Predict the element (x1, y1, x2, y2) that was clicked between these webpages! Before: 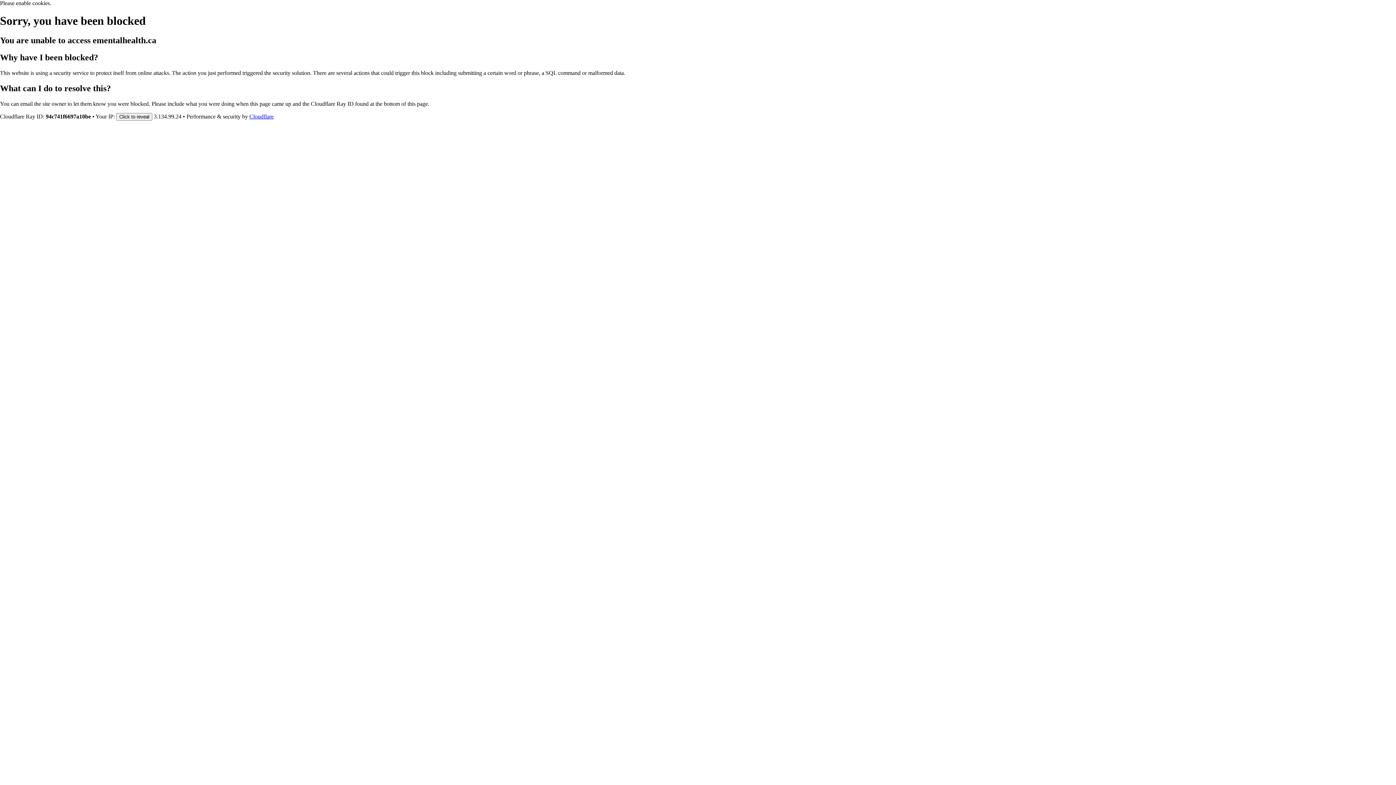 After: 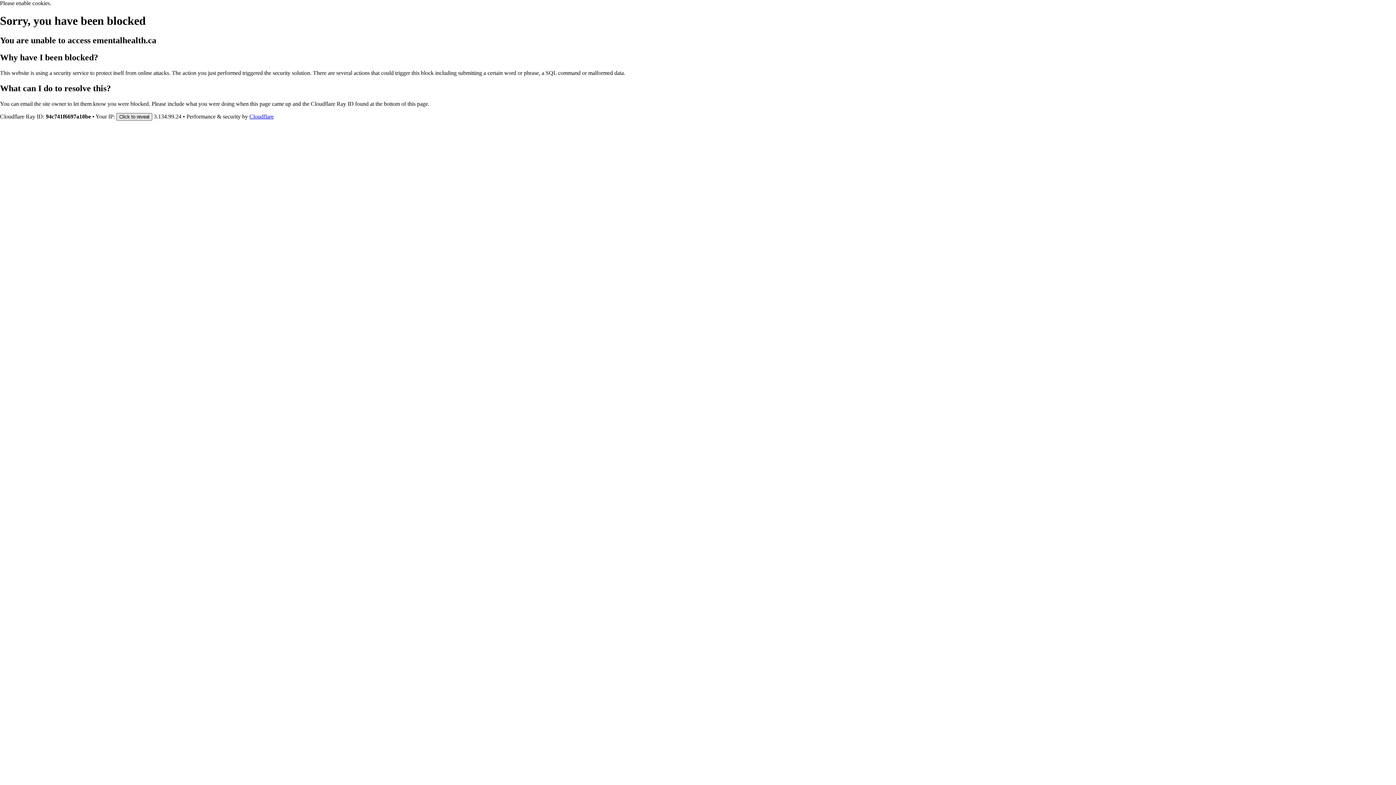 Action: bbox: (116, 112, 152, 120) label: Click to reveal